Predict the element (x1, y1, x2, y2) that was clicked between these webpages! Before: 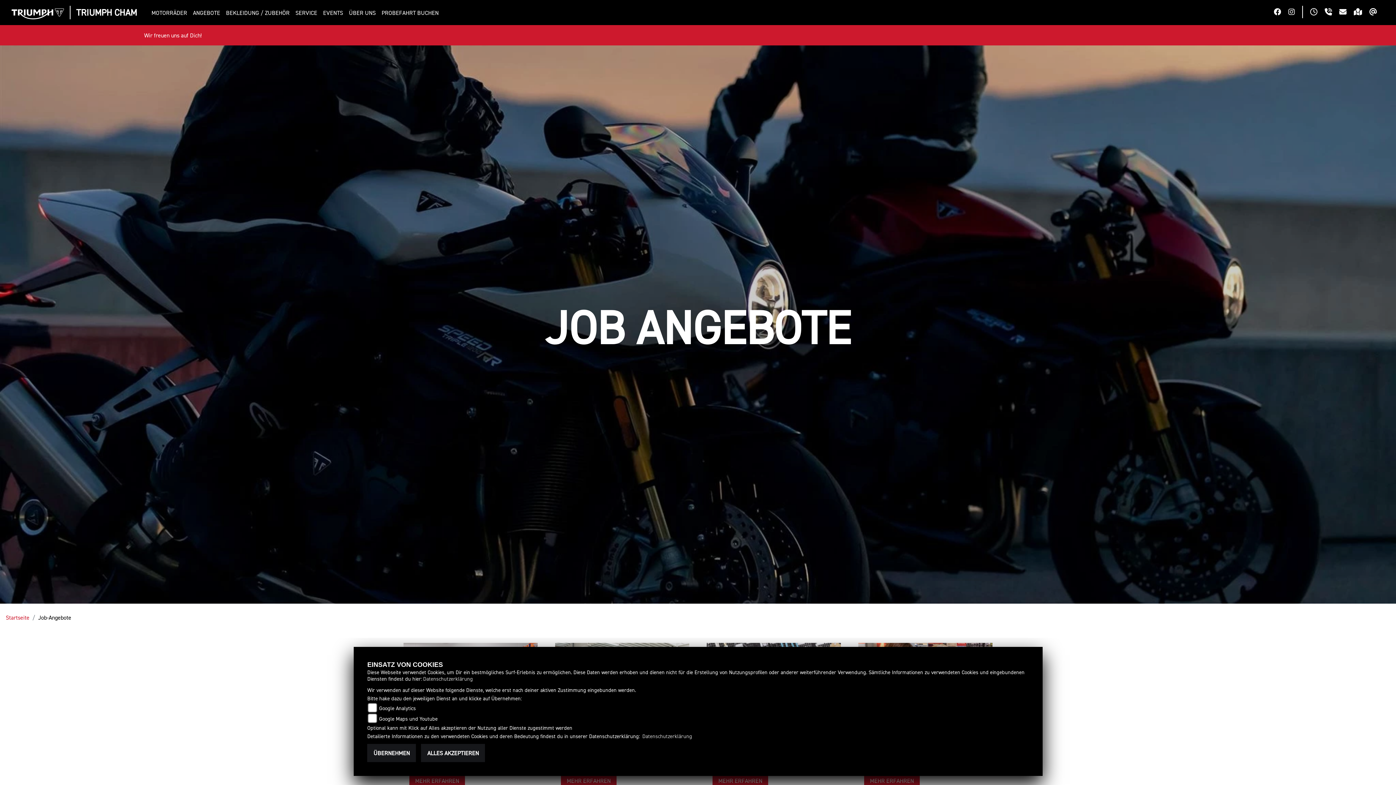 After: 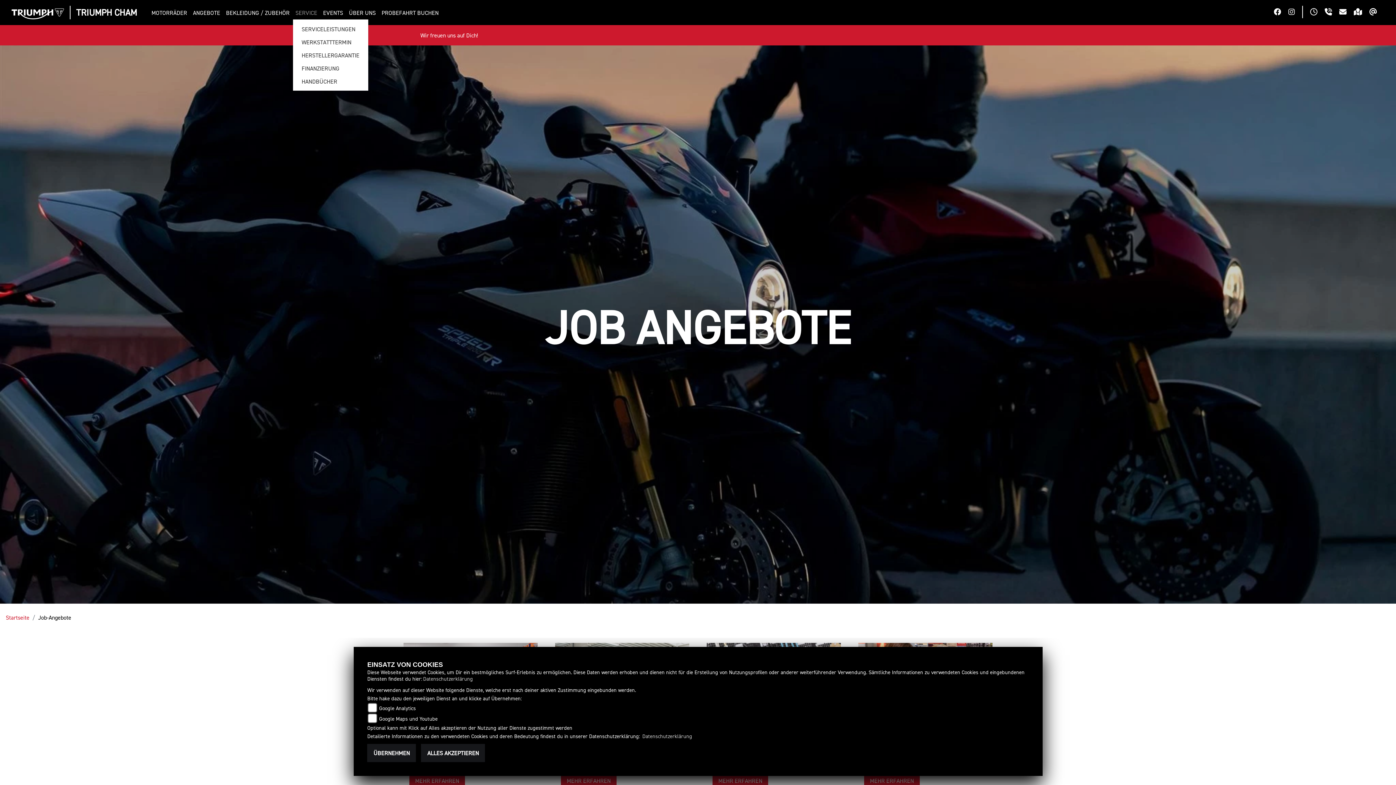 Action: label: SERVICE bbox: (292, 6, 320, 19)